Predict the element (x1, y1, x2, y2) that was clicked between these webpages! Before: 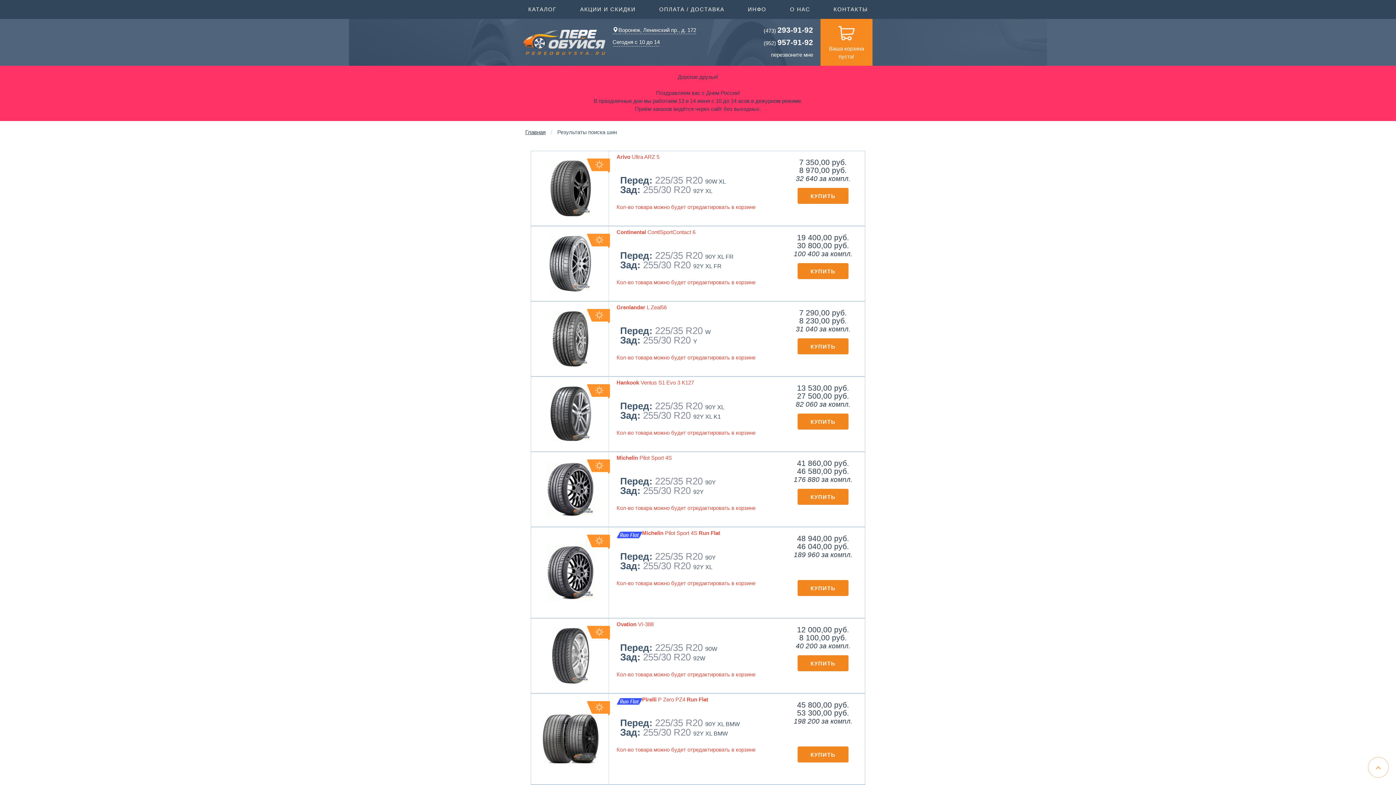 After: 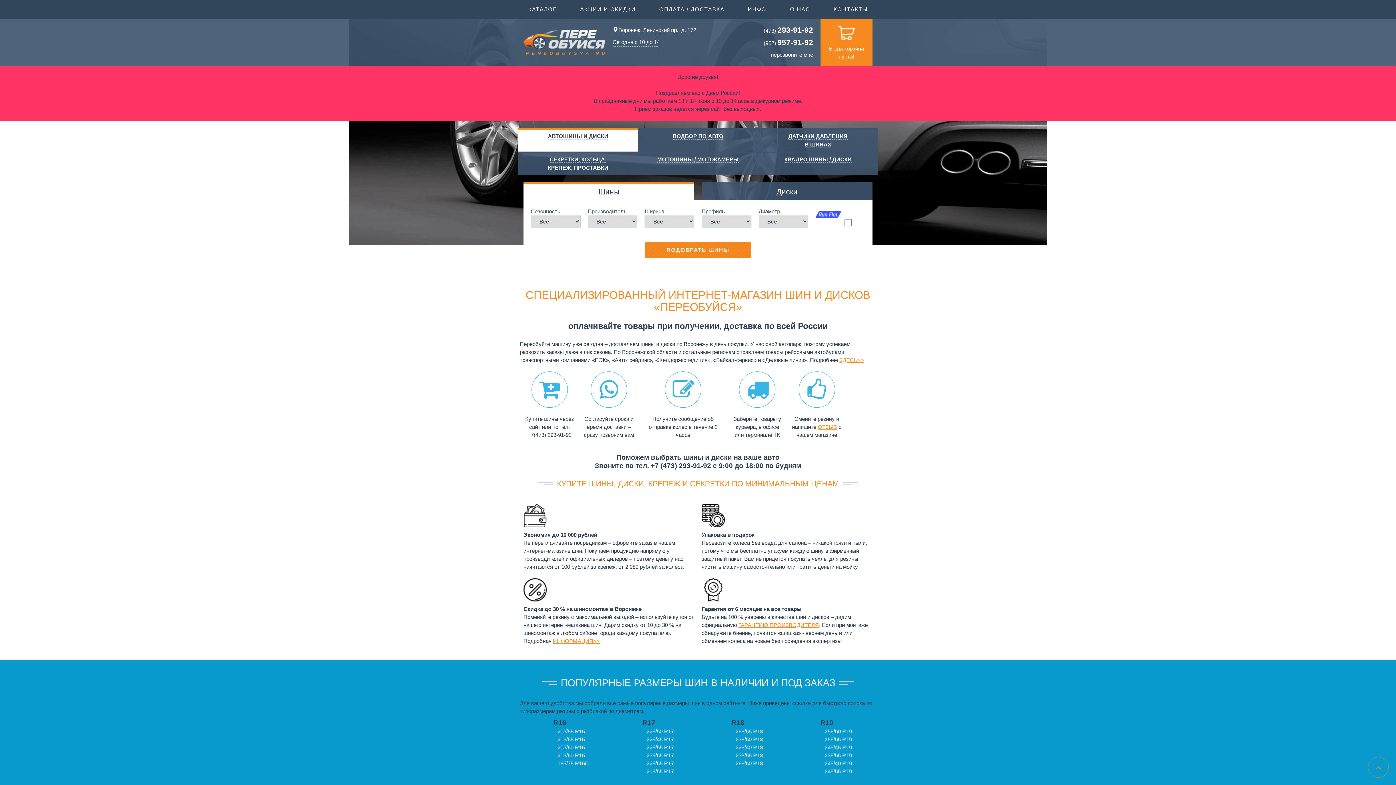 Action: label: Главная bbox: (525, 129, 545, 135)